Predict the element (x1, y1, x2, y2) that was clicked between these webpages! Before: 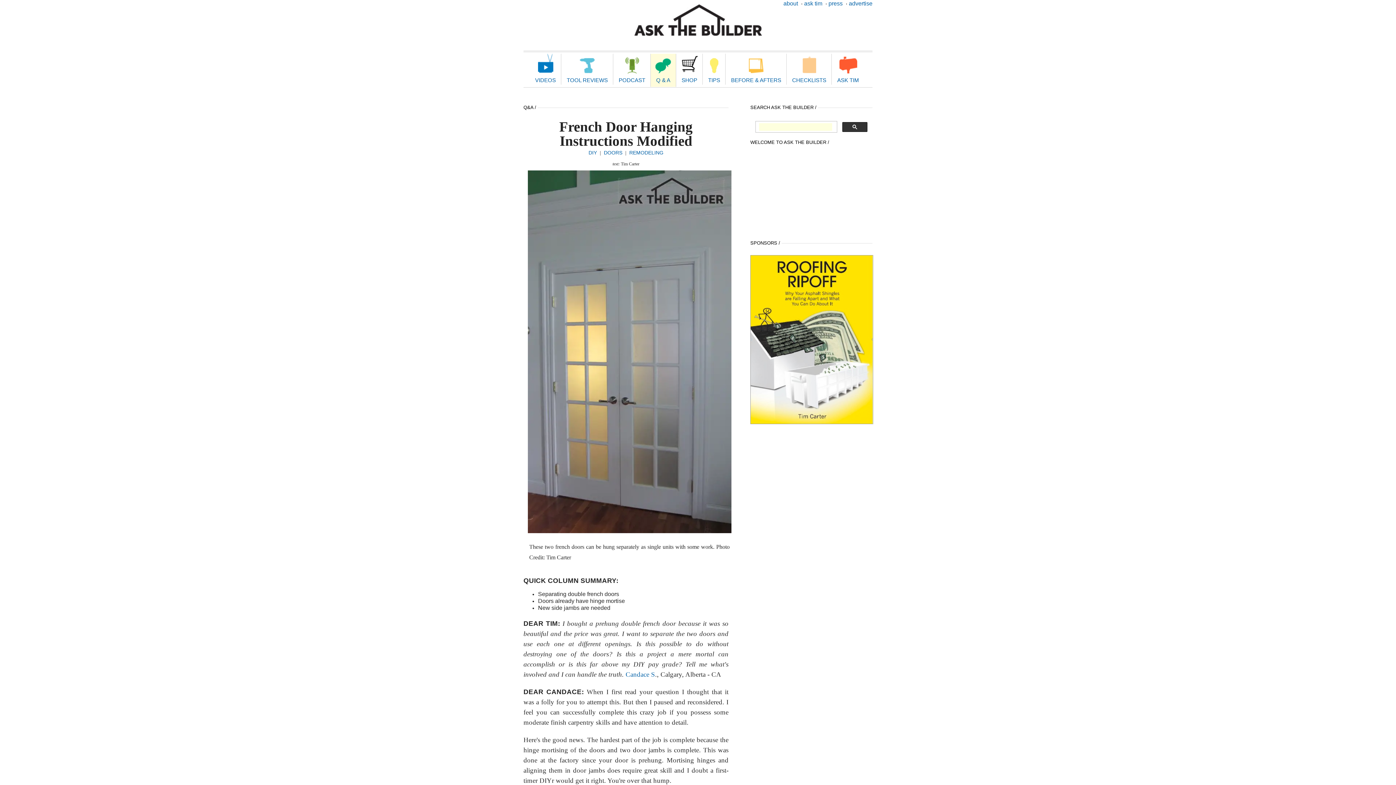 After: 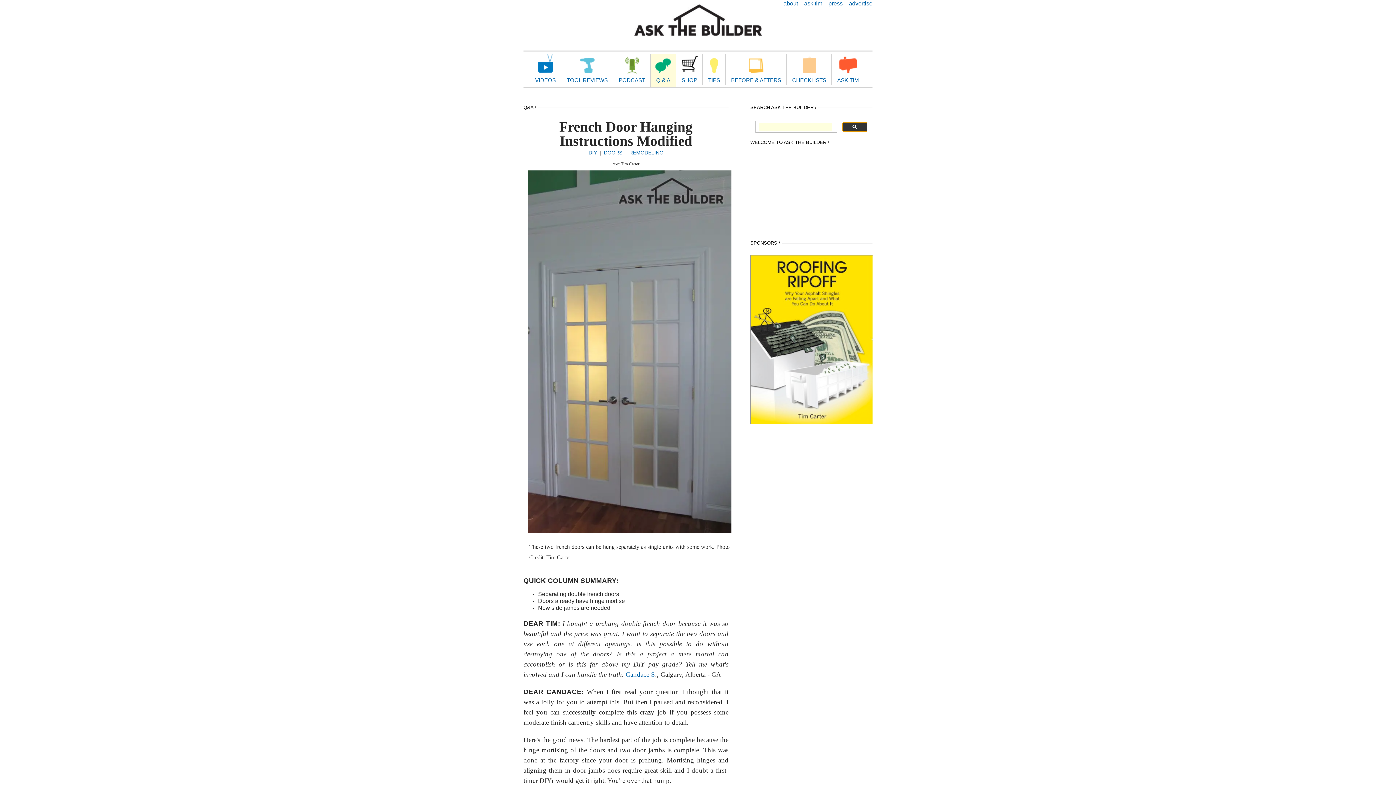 Action: bbox: (842, 122, 867, 132)